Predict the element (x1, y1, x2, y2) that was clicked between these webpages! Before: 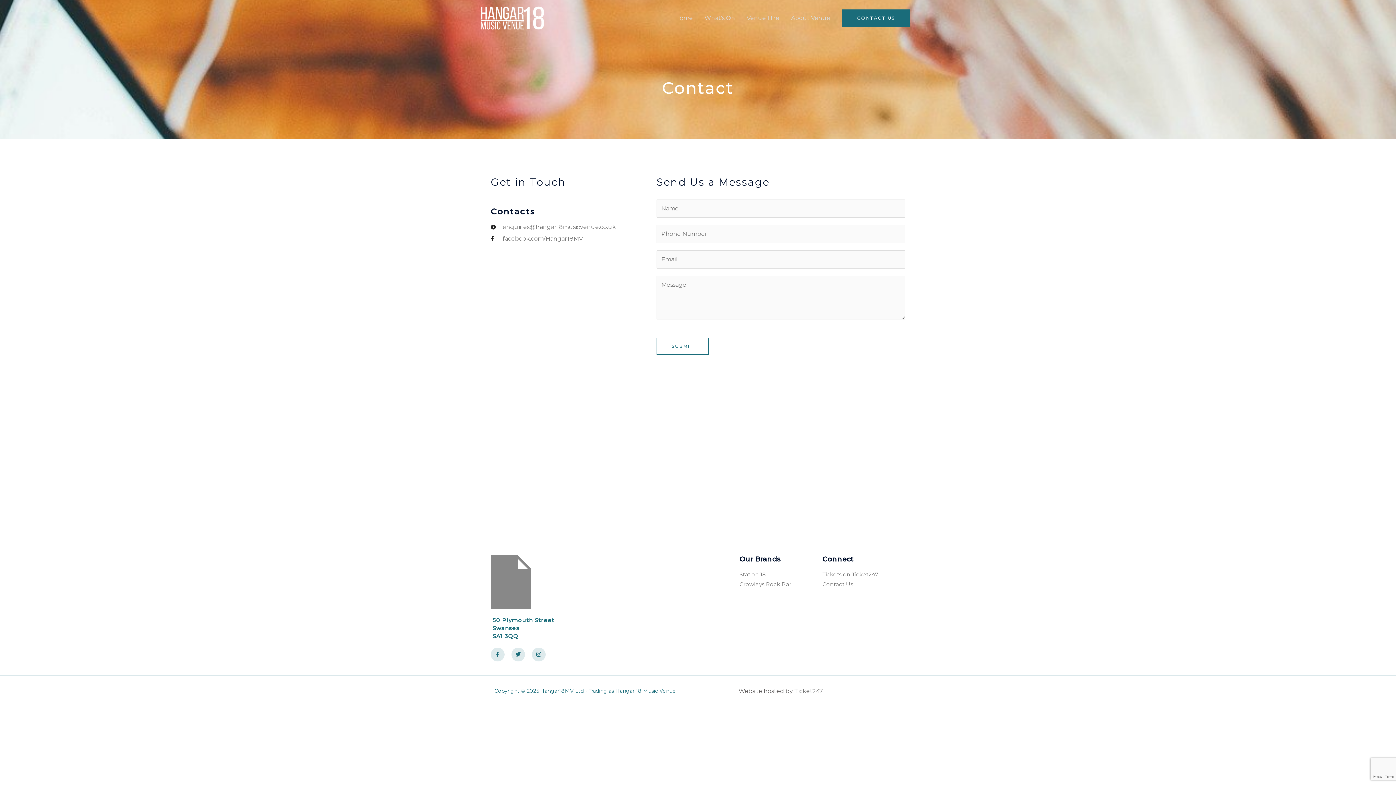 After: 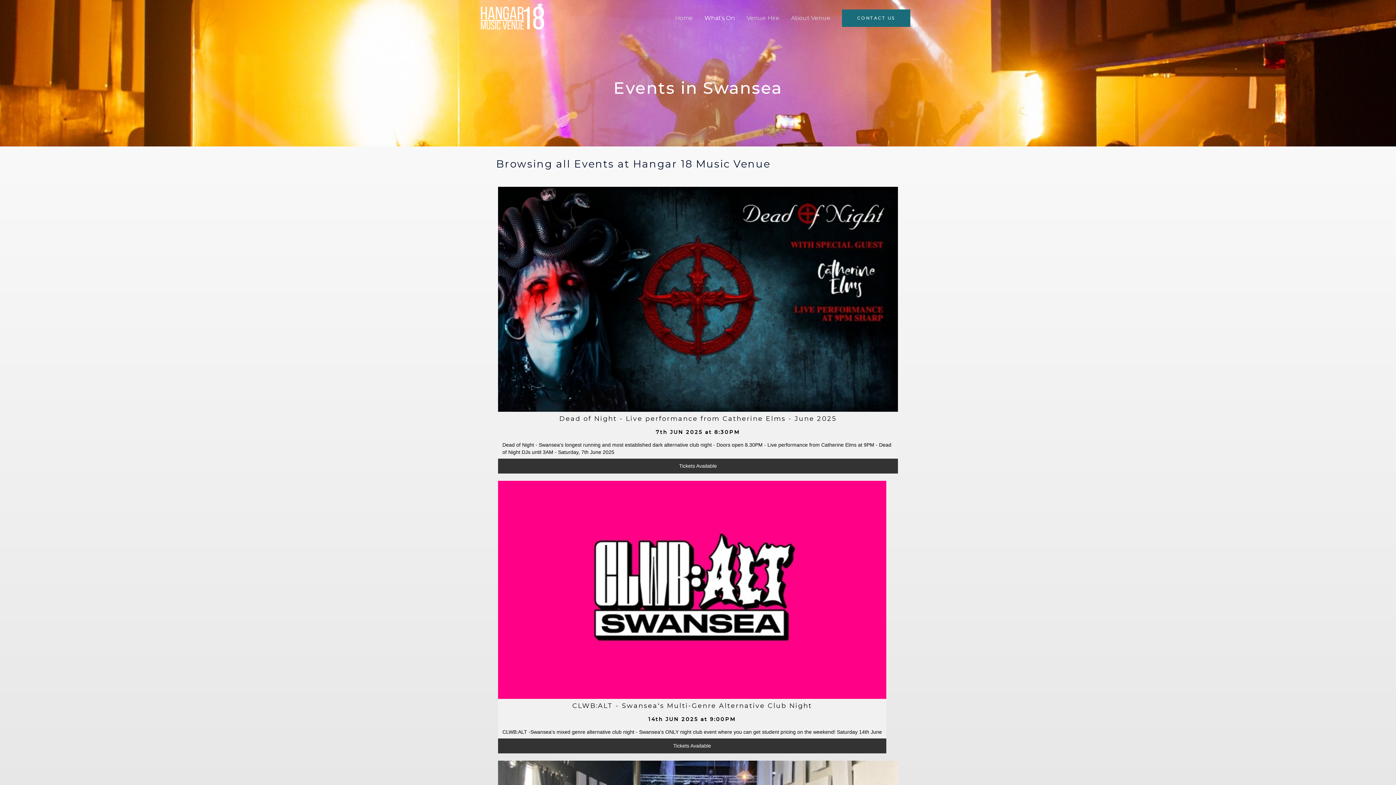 Action: label: What’s On bbox: (698, 6, 741, 29)